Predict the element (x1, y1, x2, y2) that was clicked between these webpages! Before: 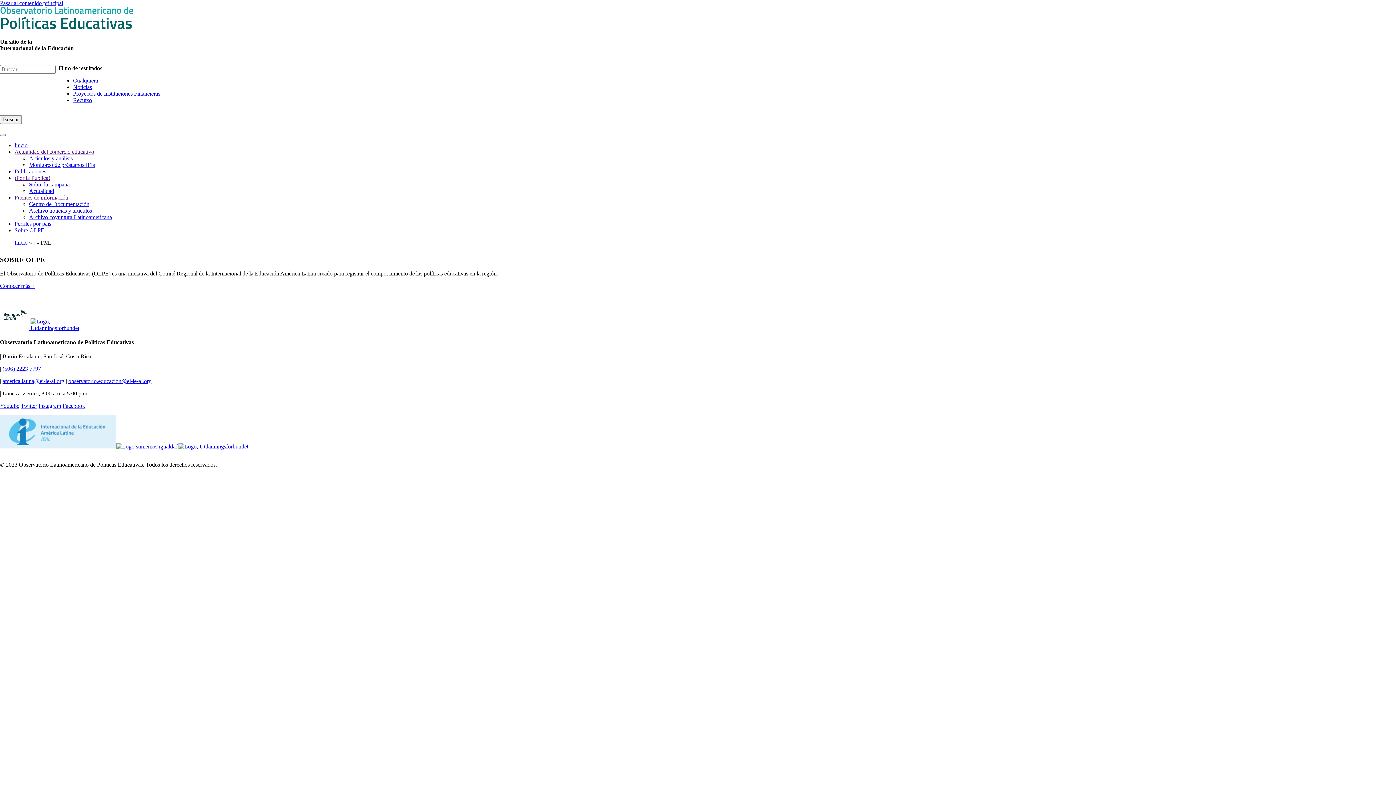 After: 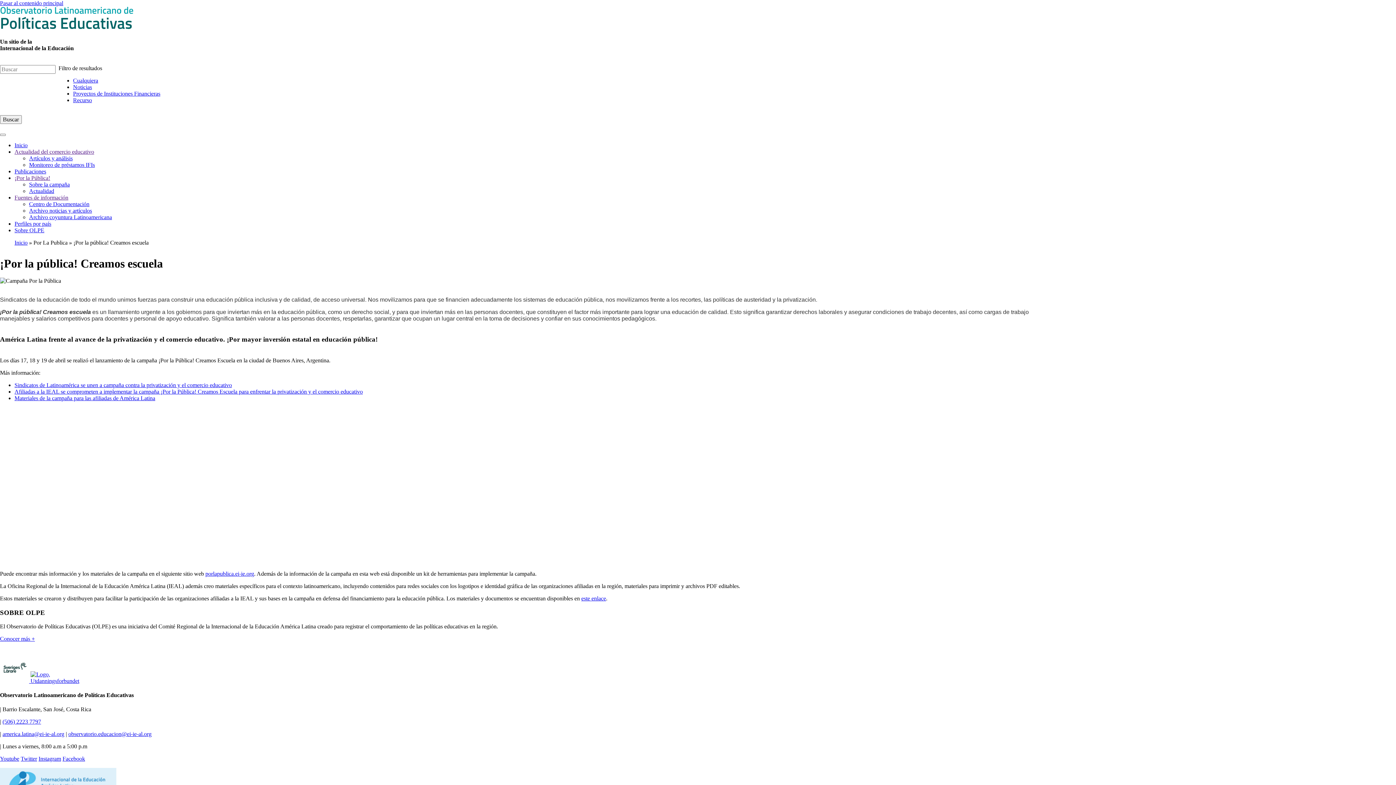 Action: bbox: (29, 181, 69, 187) label: Sobre la campaña